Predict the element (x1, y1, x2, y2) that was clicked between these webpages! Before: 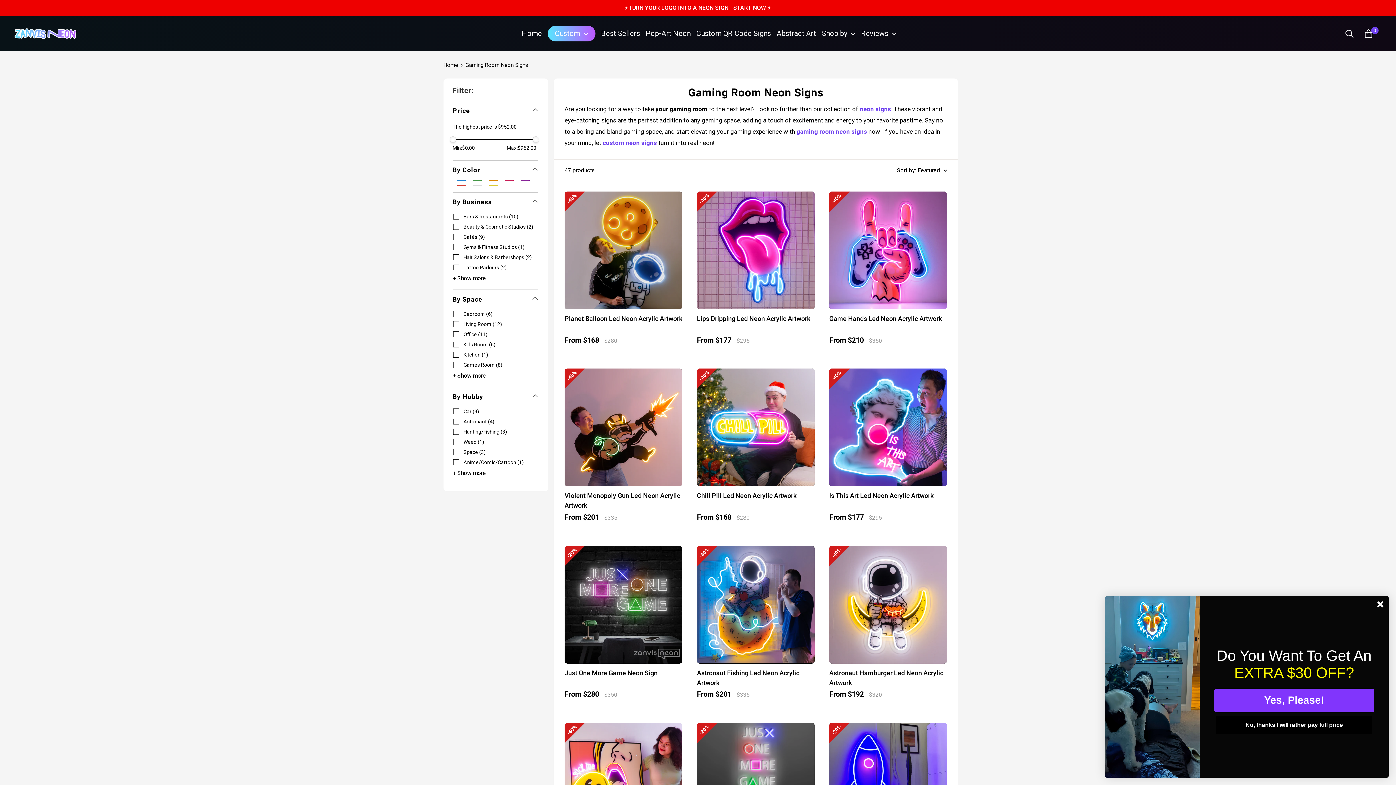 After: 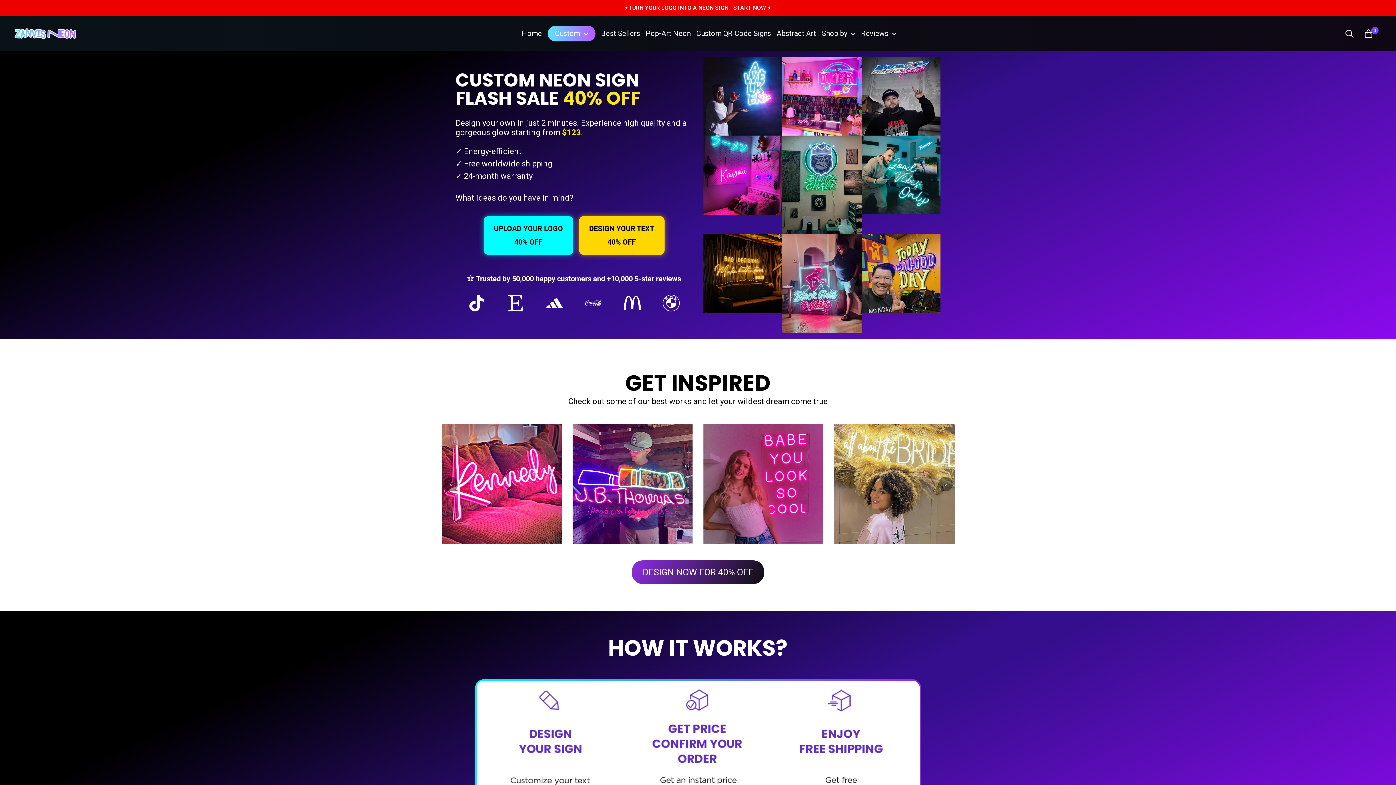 Action: bbox: (602, 139, 657, 146) label: custom neon signs